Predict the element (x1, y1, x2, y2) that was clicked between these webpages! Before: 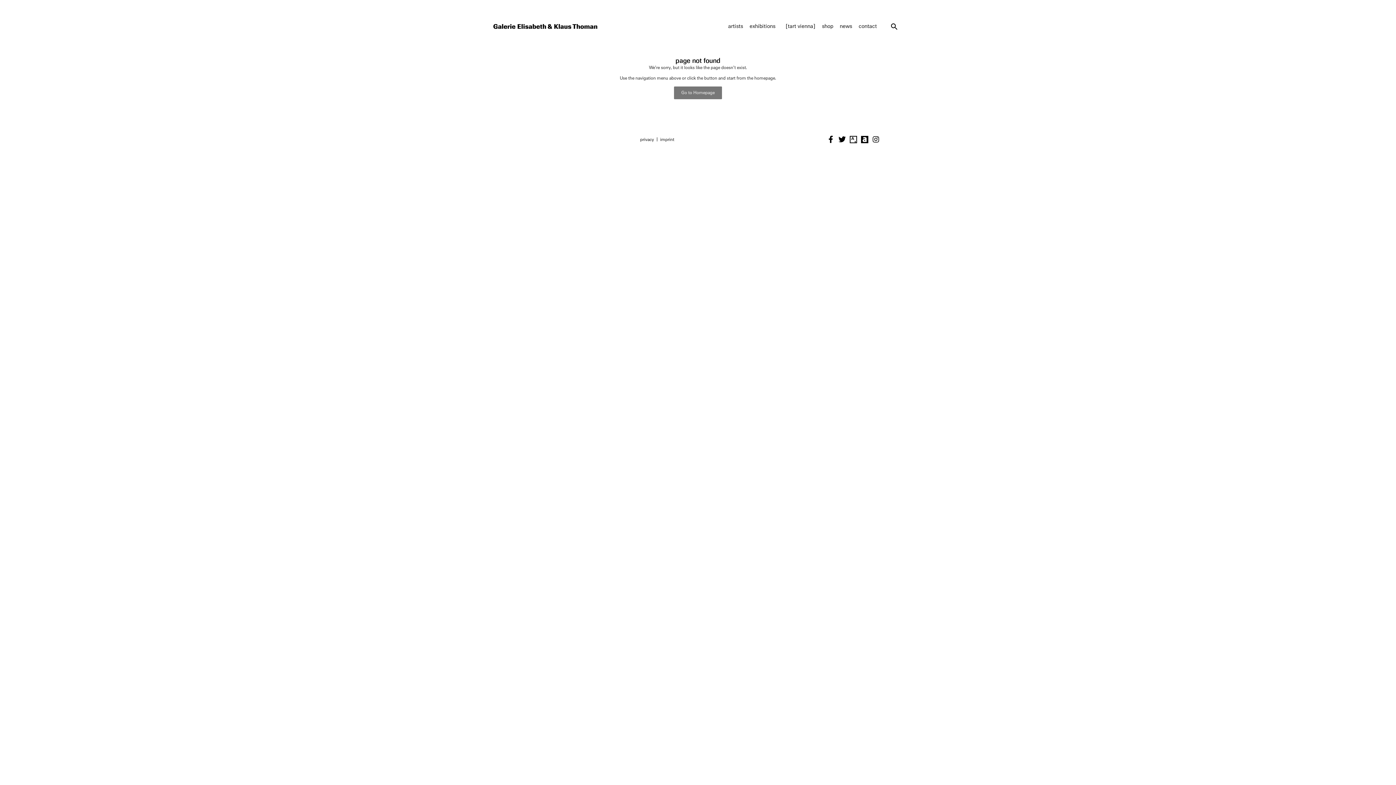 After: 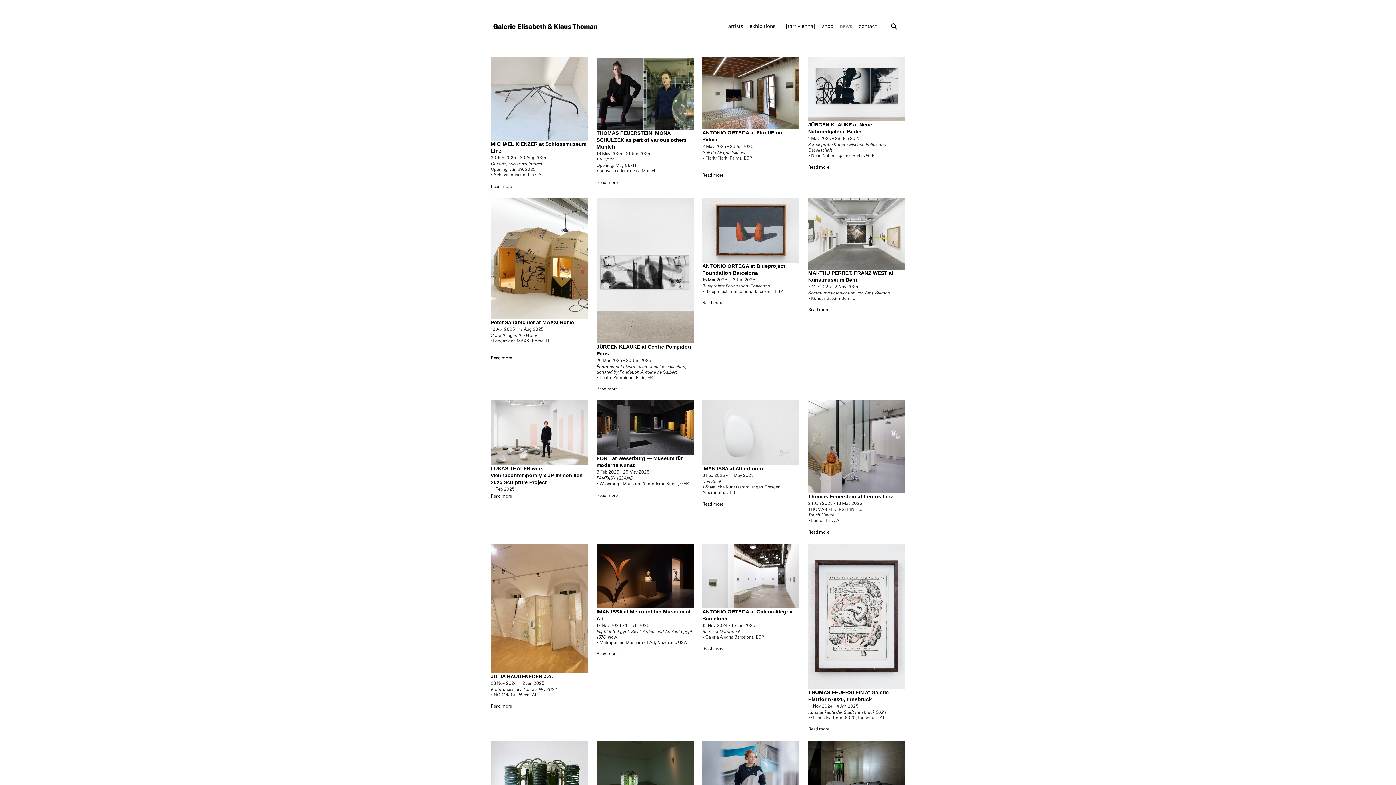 Action: bbox: (840, 18, 852, 34) label: news